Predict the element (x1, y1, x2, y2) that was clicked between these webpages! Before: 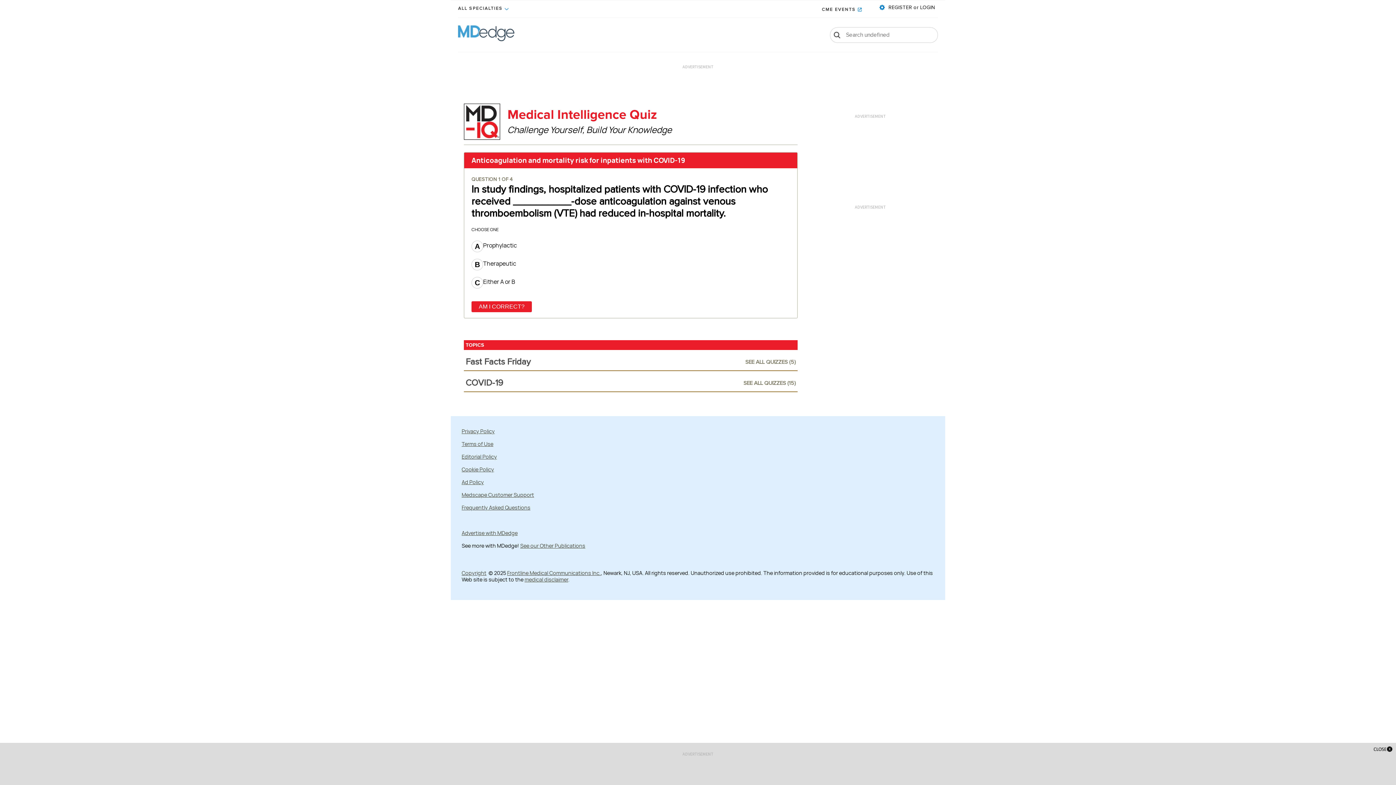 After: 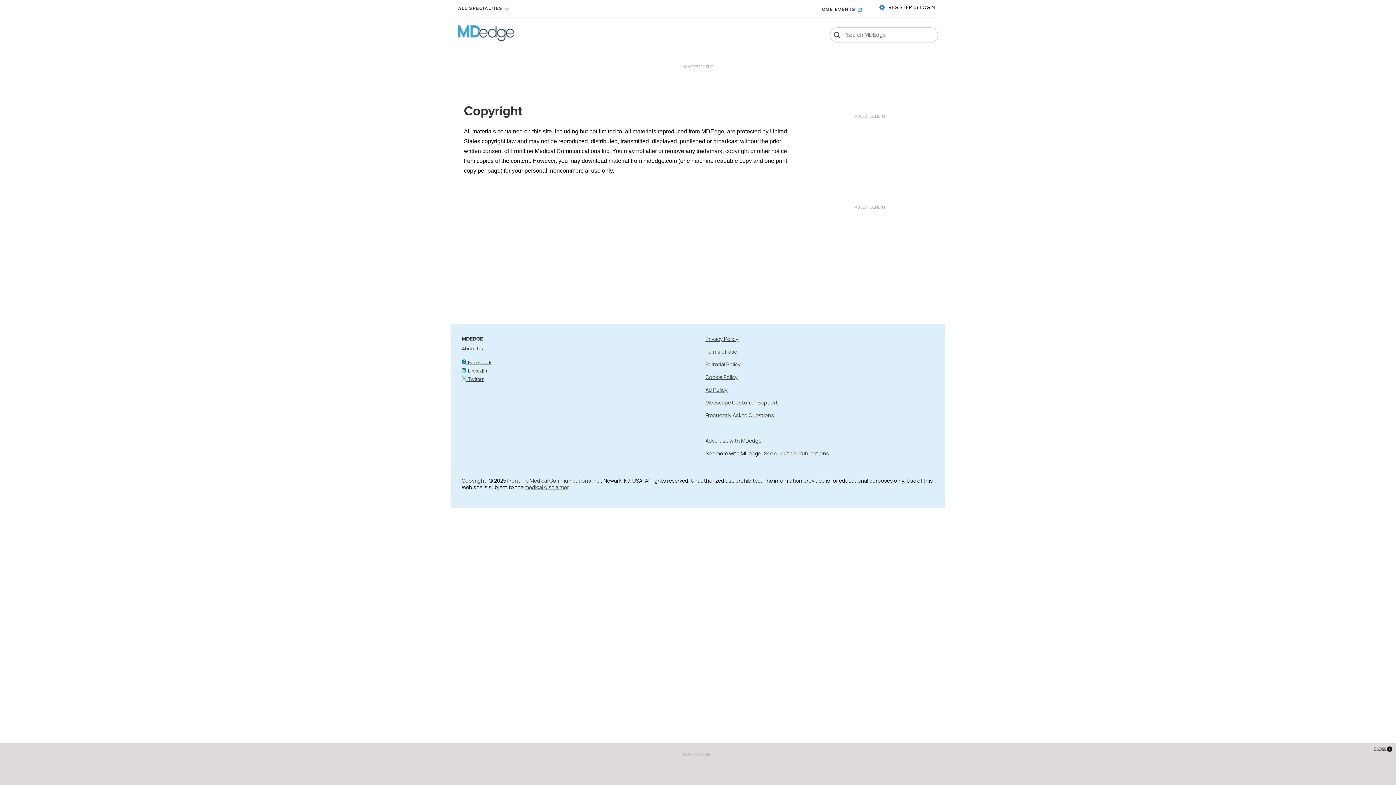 Action: label: Copyright bbox: (461, 569, 486, 576)